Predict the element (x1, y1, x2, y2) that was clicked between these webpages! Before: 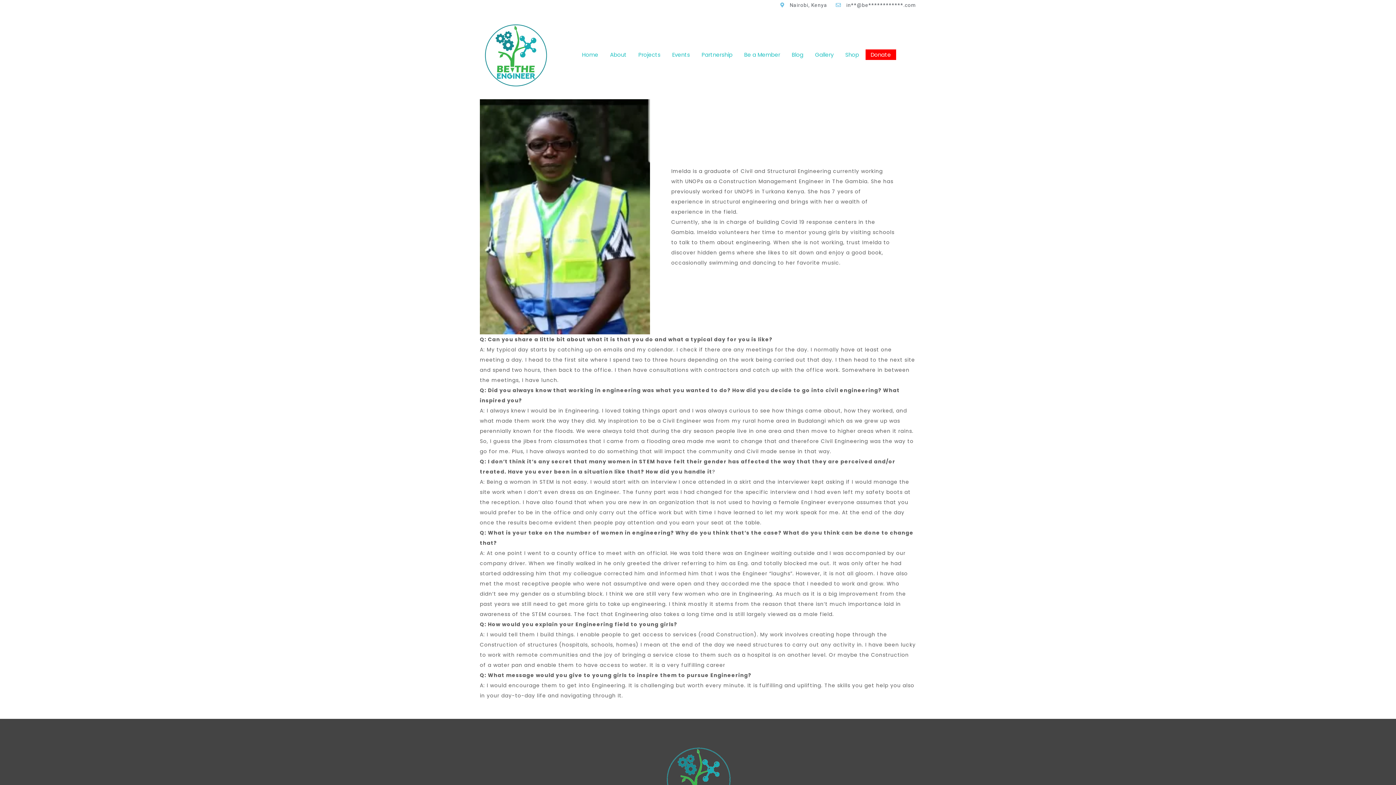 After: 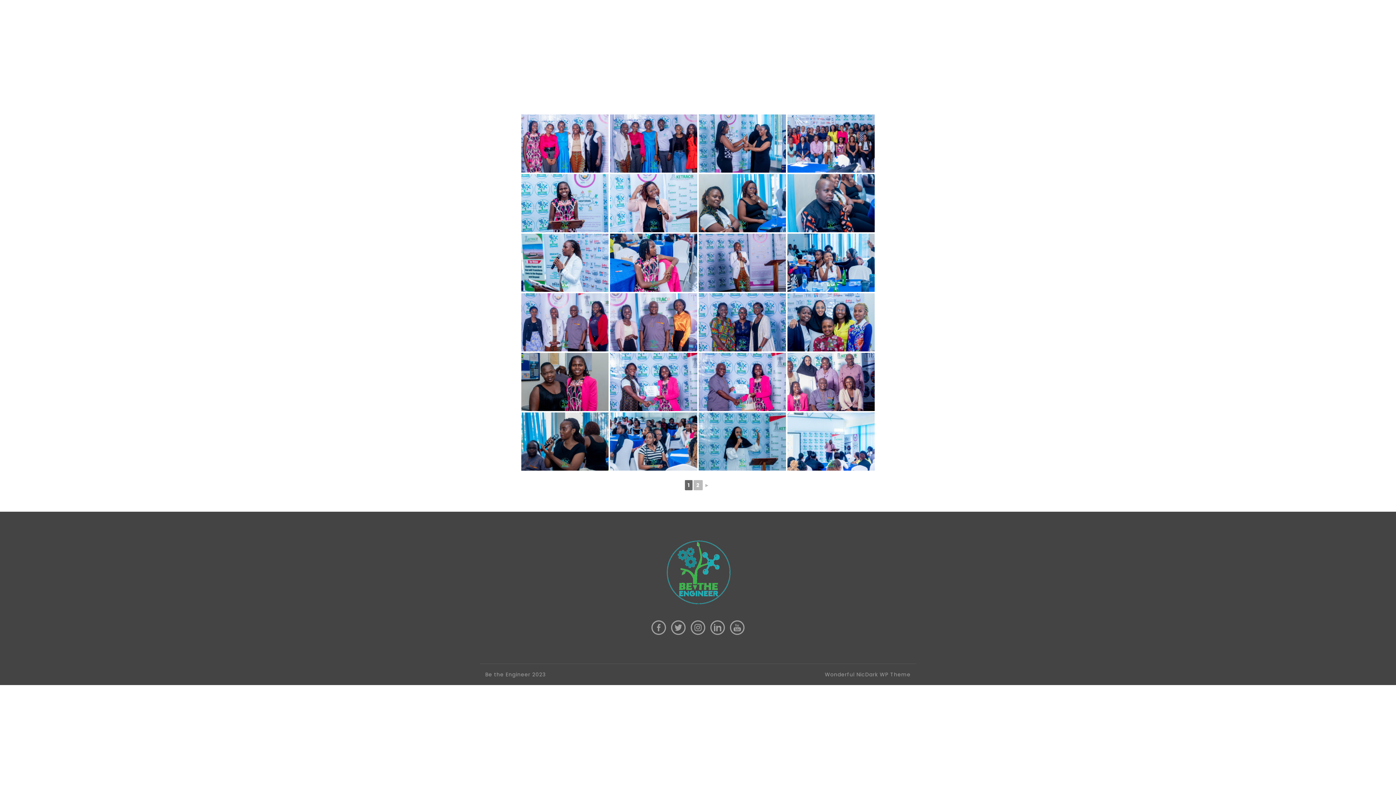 Action: label: Gallery bbox: (810, 49, 838, 60)